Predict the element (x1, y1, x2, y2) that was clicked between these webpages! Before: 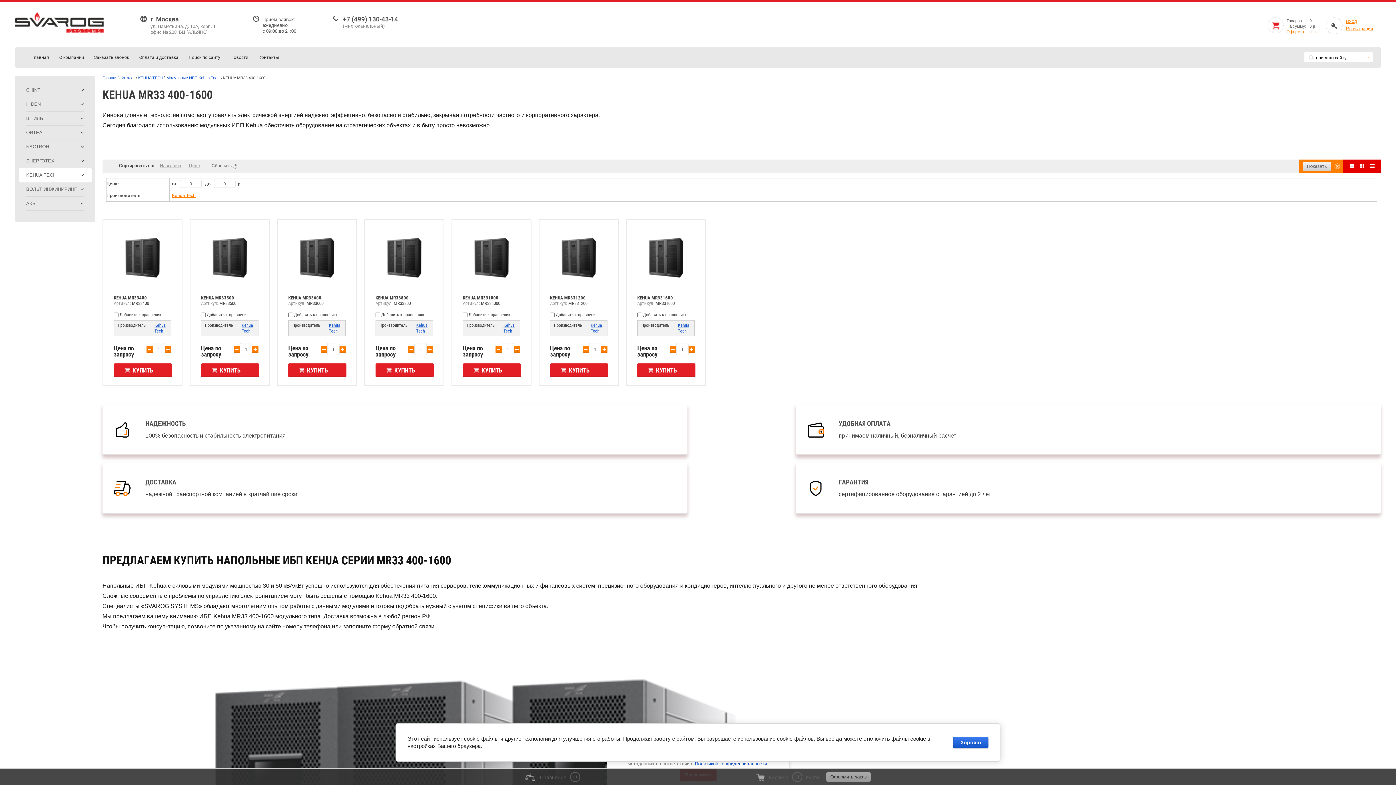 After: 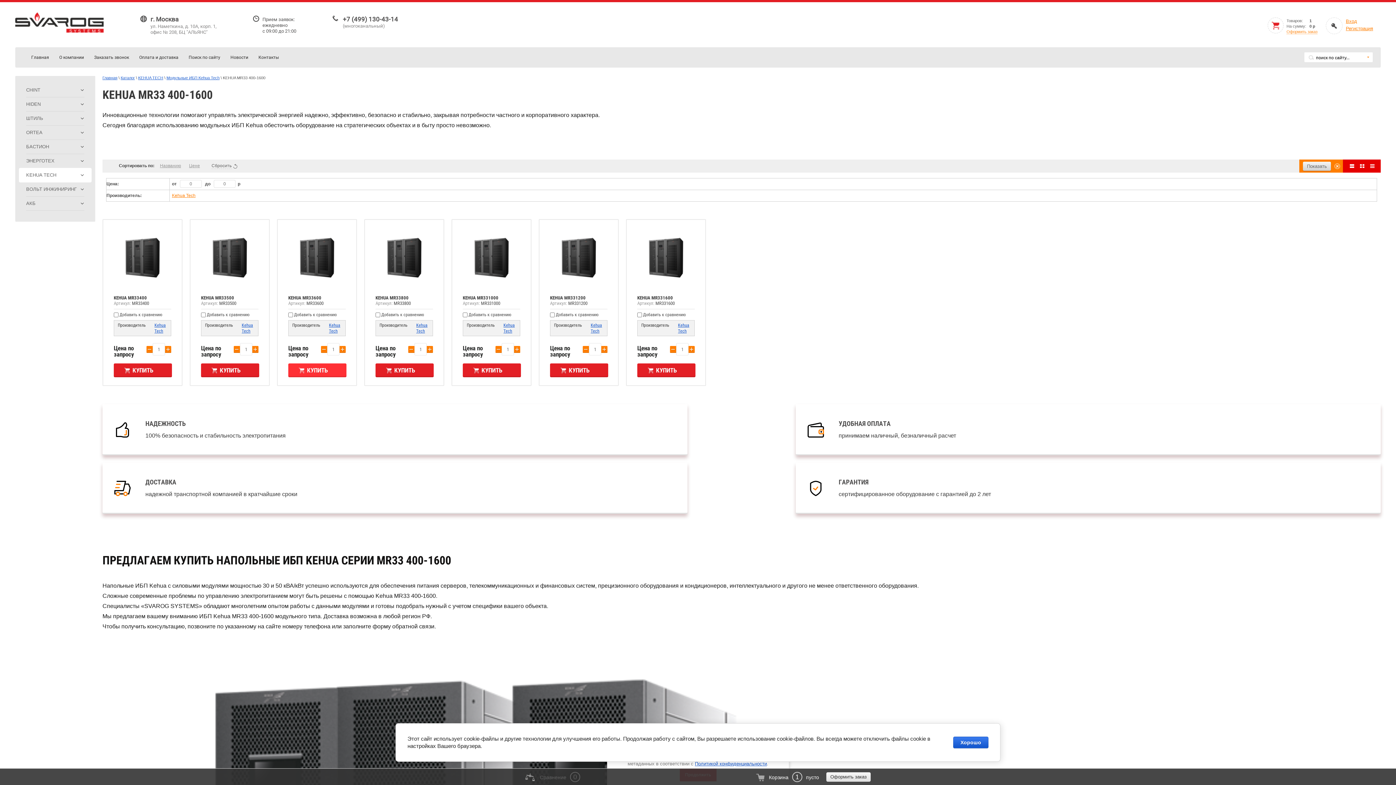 Action: bbox: (288, 363, 346, 377) label: КУПИТЬ